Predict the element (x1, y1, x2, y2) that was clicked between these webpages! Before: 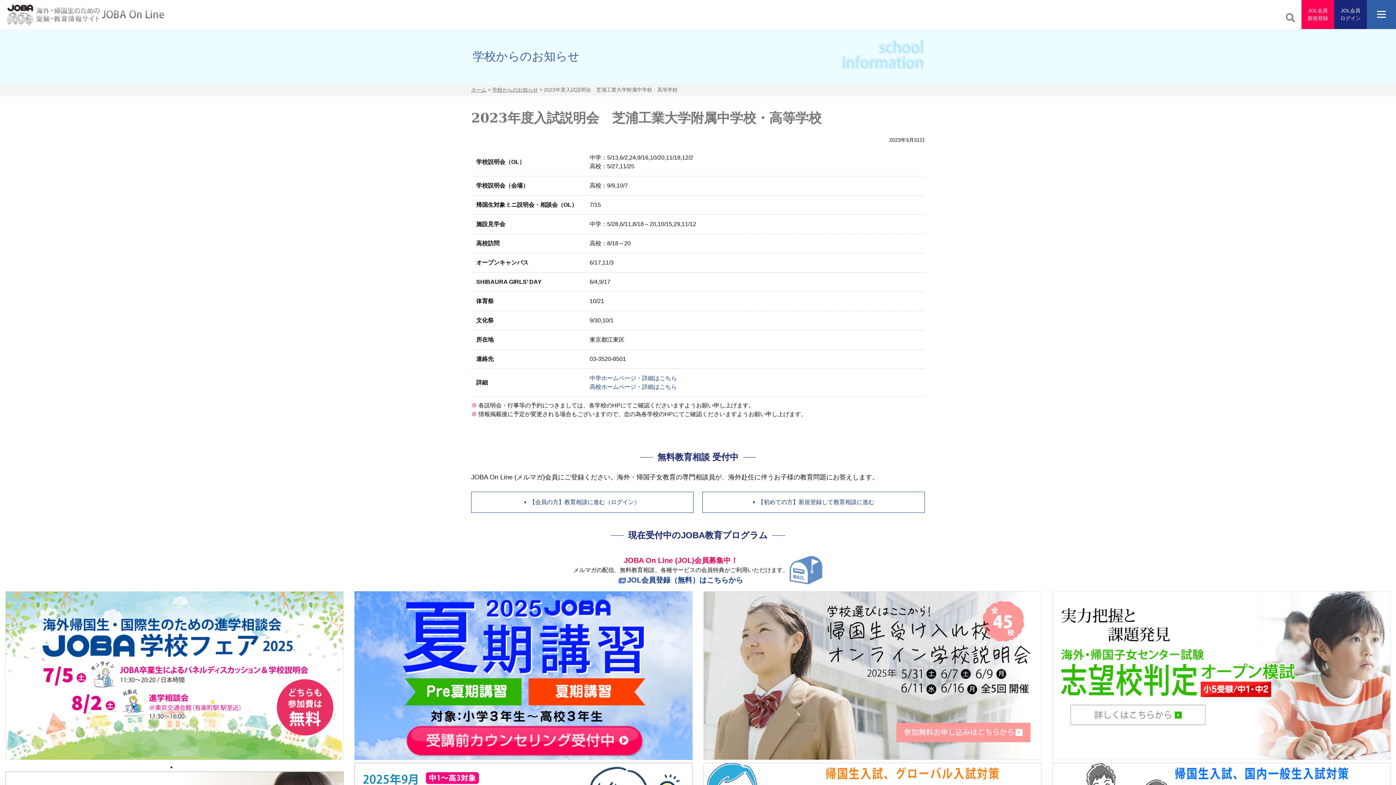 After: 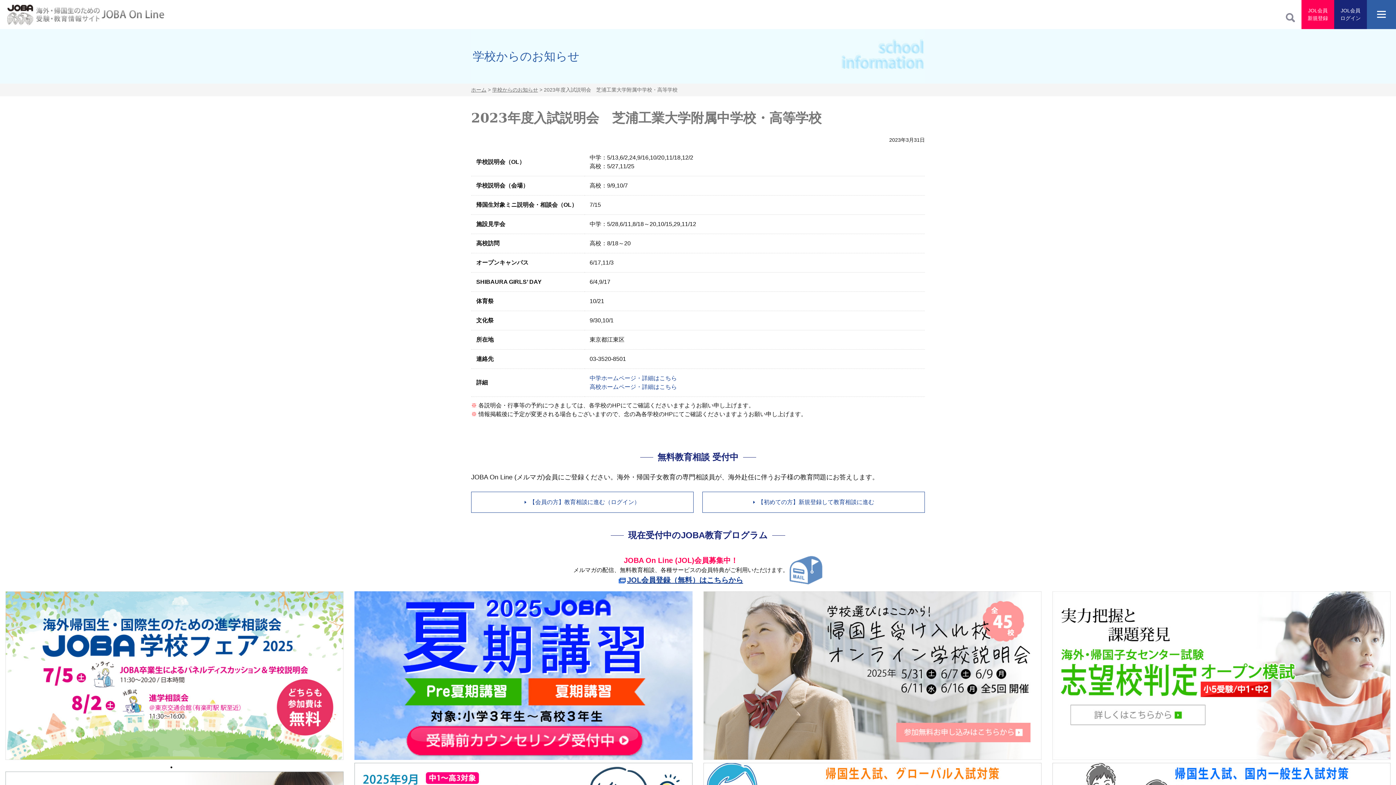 Action: label: JOL会員登録（無料）はこちらから bbox: (627, 576, 743, 584)